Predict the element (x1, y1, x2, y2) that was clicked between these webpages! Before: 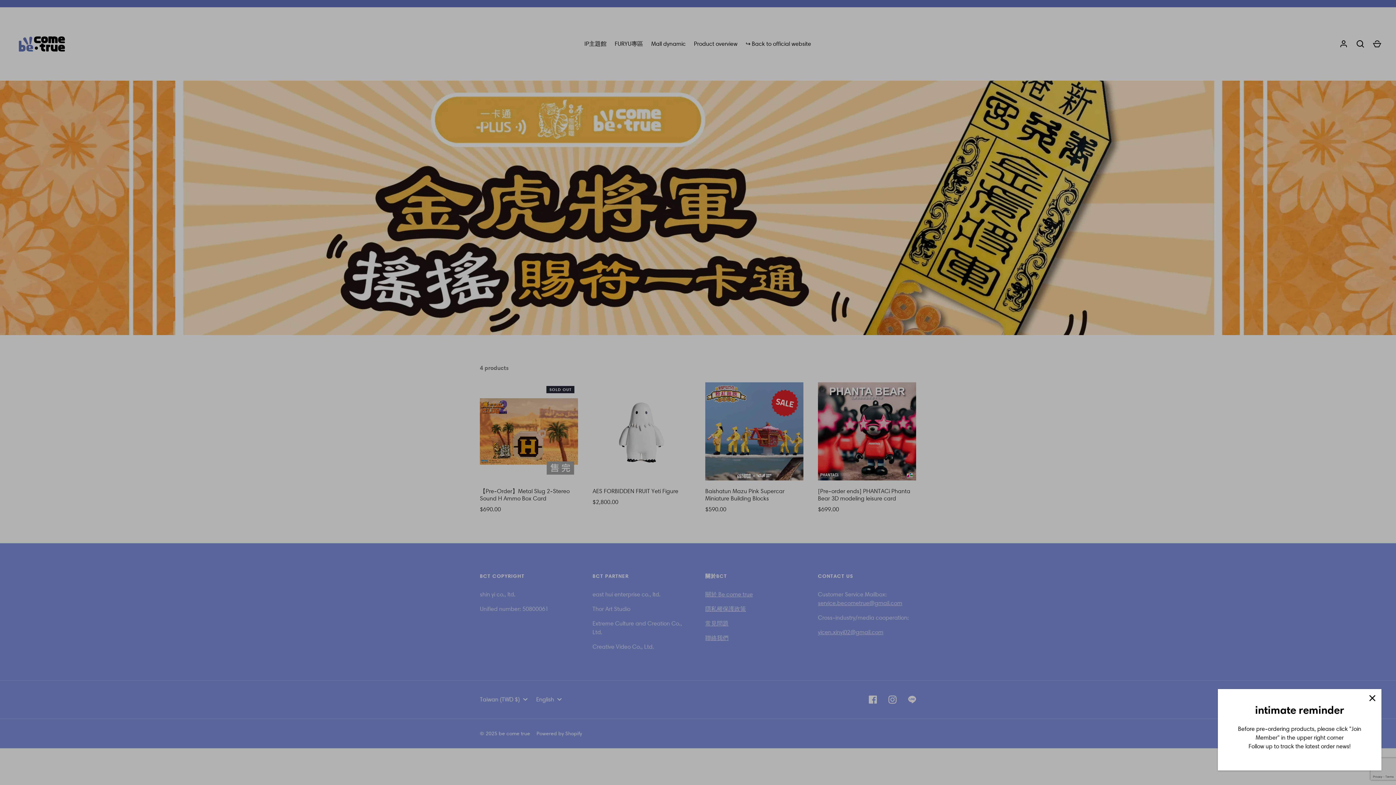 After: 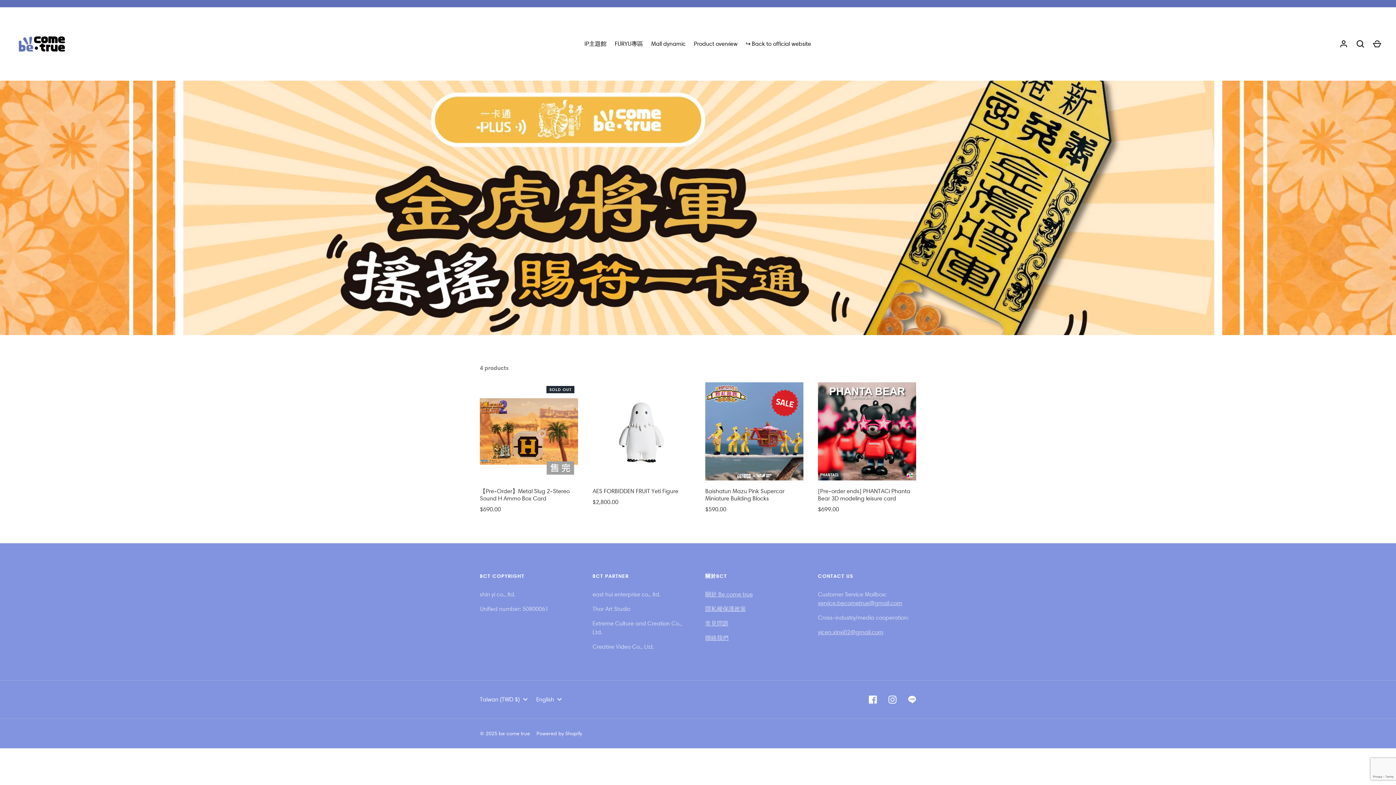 Action: label: Close bbox: (1364, 690, 1380, 706)